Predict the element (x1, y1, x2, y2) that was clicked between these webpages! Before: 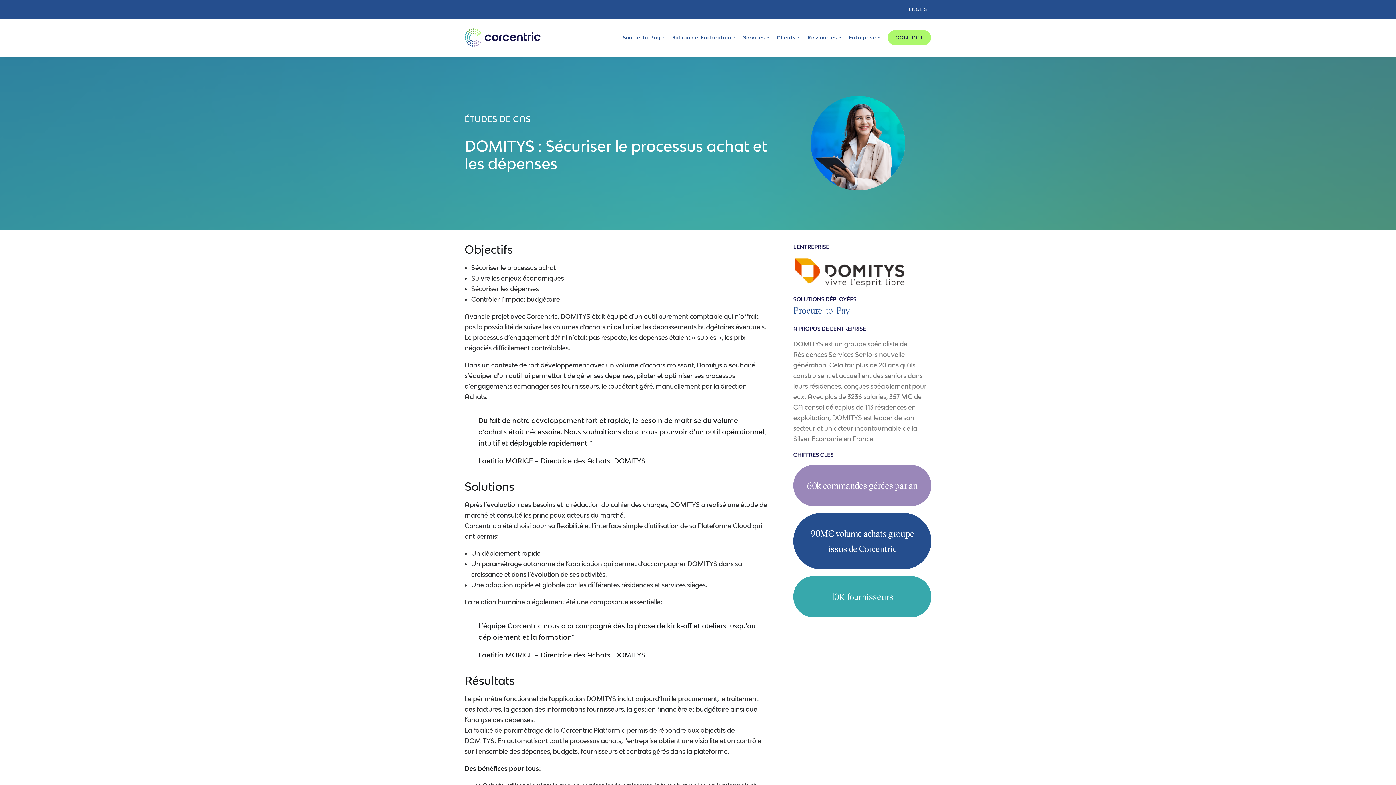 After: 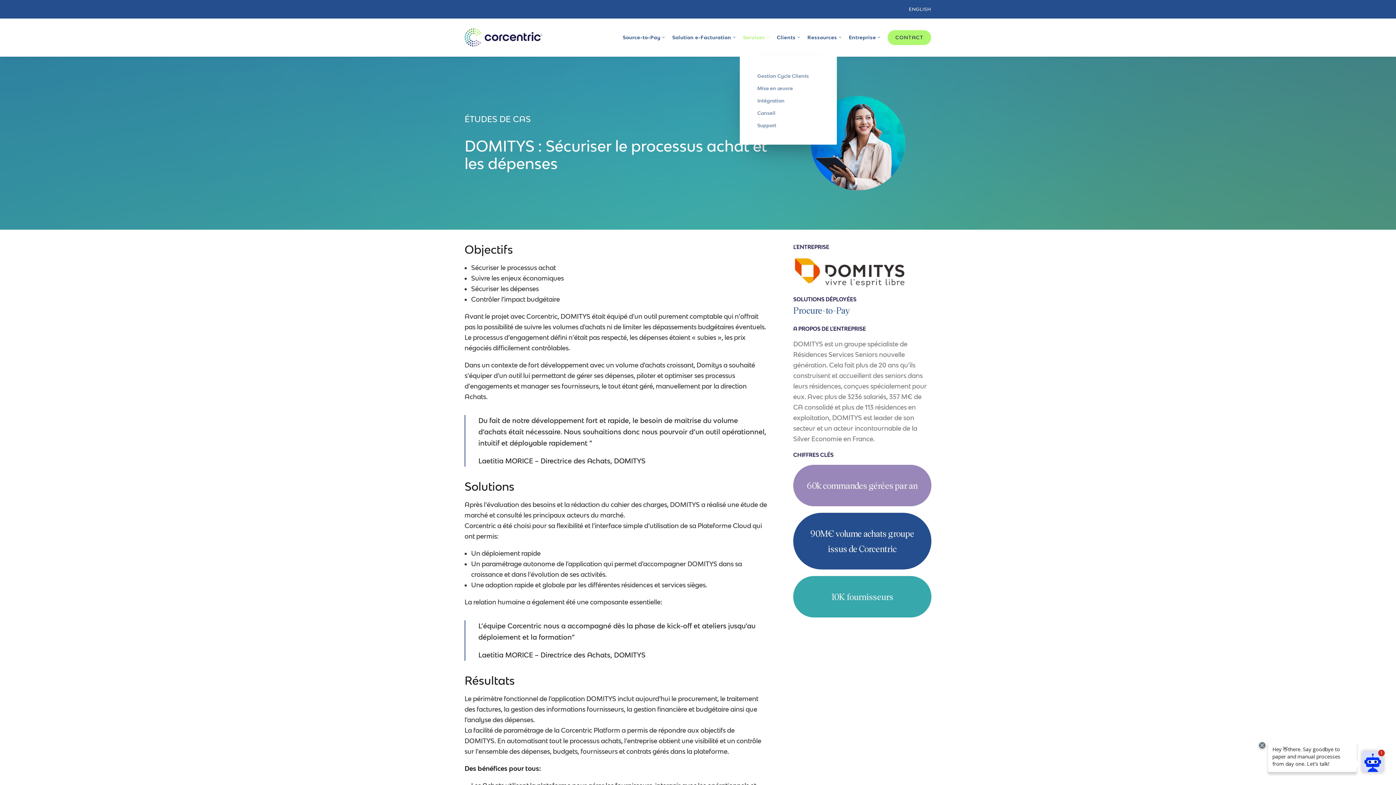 Action: bbox: (740, 18, 772, 56) label: Services